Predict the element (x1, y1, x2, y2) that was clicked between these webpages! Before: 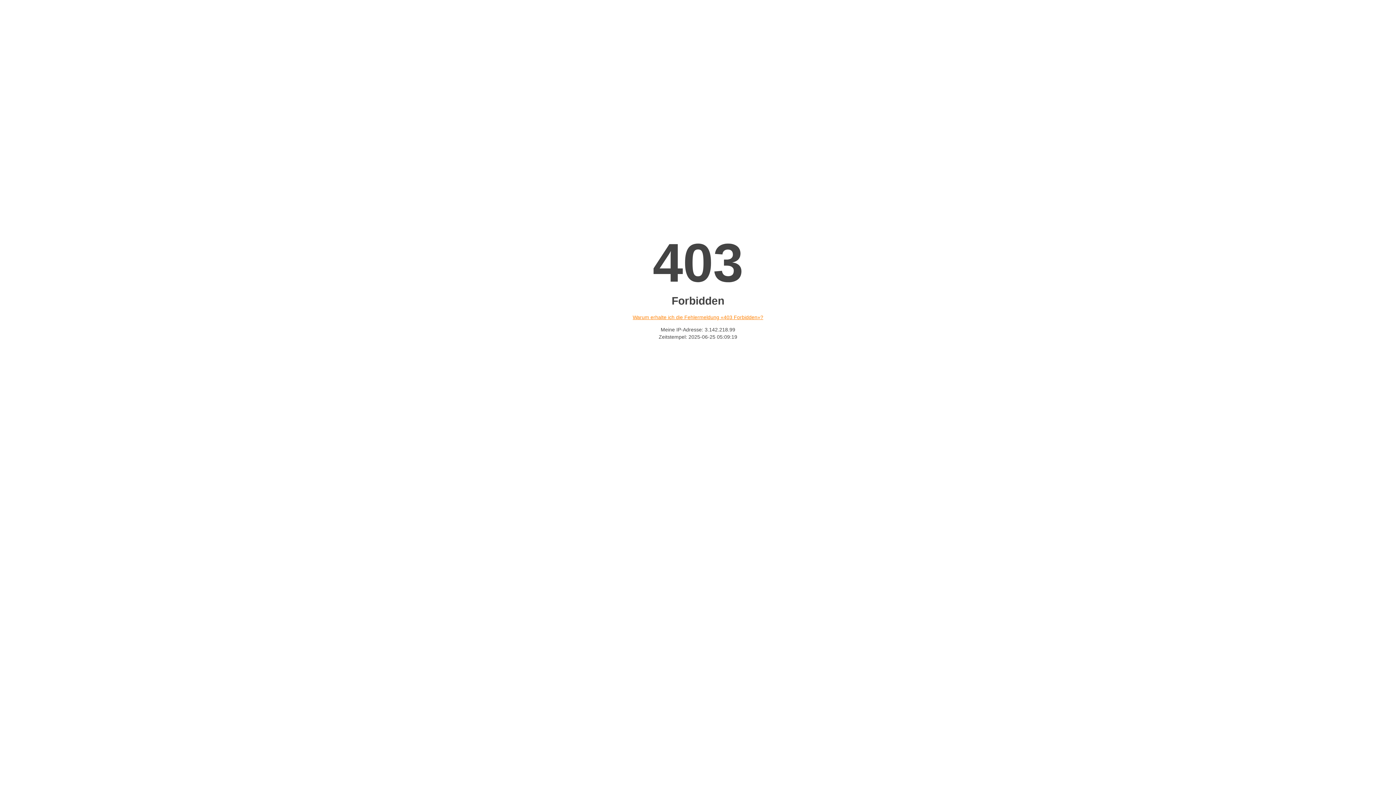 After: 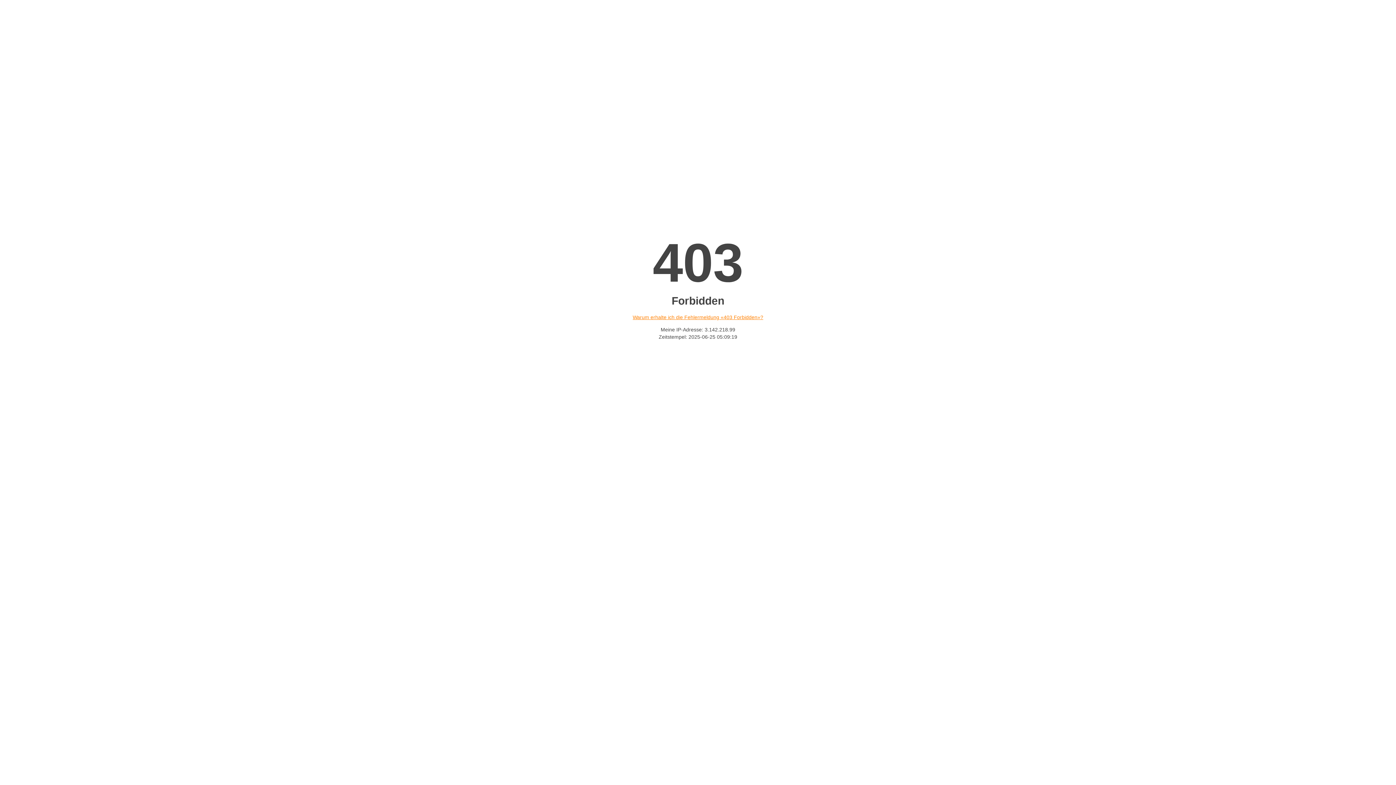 Action: label: Warum erhalte ich die Fehlermeldung «403 Forbidden»? bbox: (632, 314, 763, 320)